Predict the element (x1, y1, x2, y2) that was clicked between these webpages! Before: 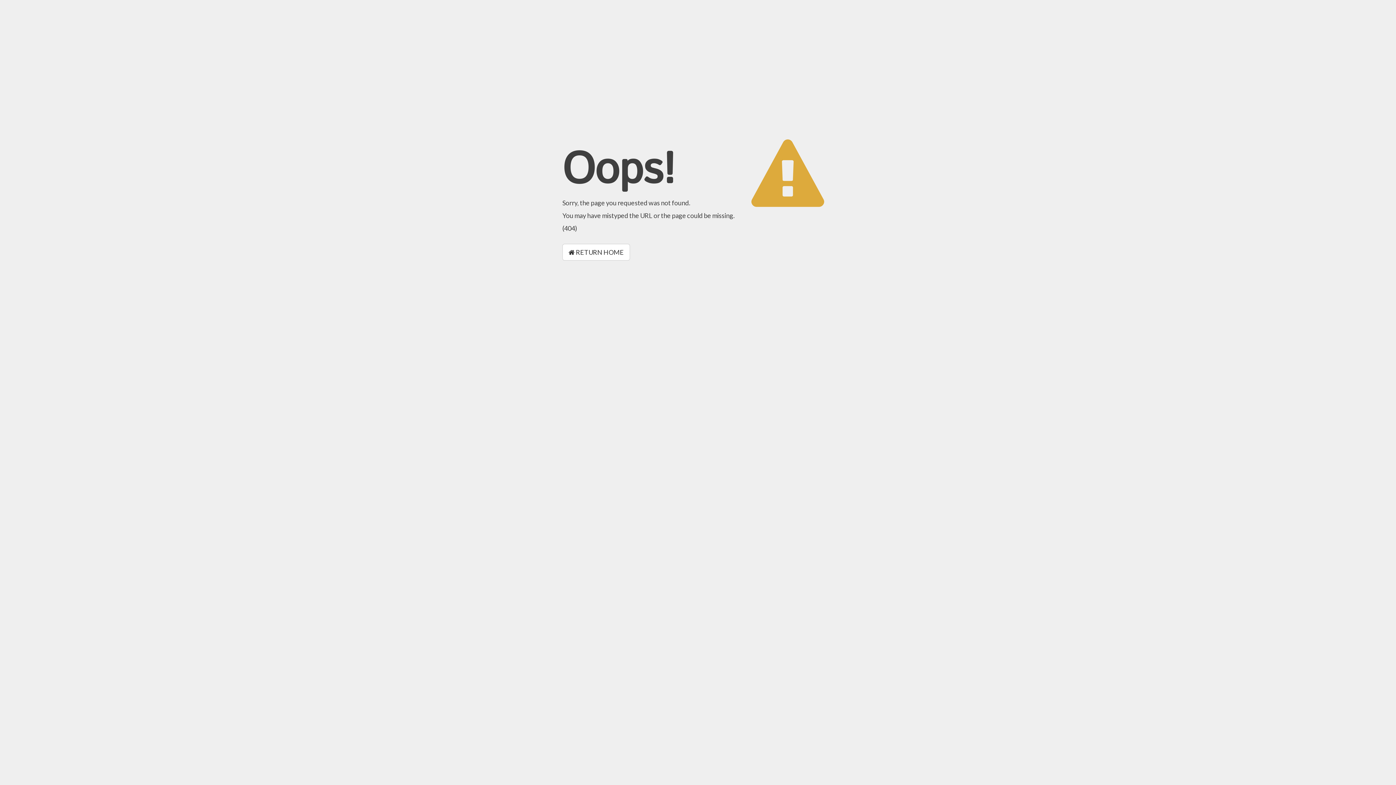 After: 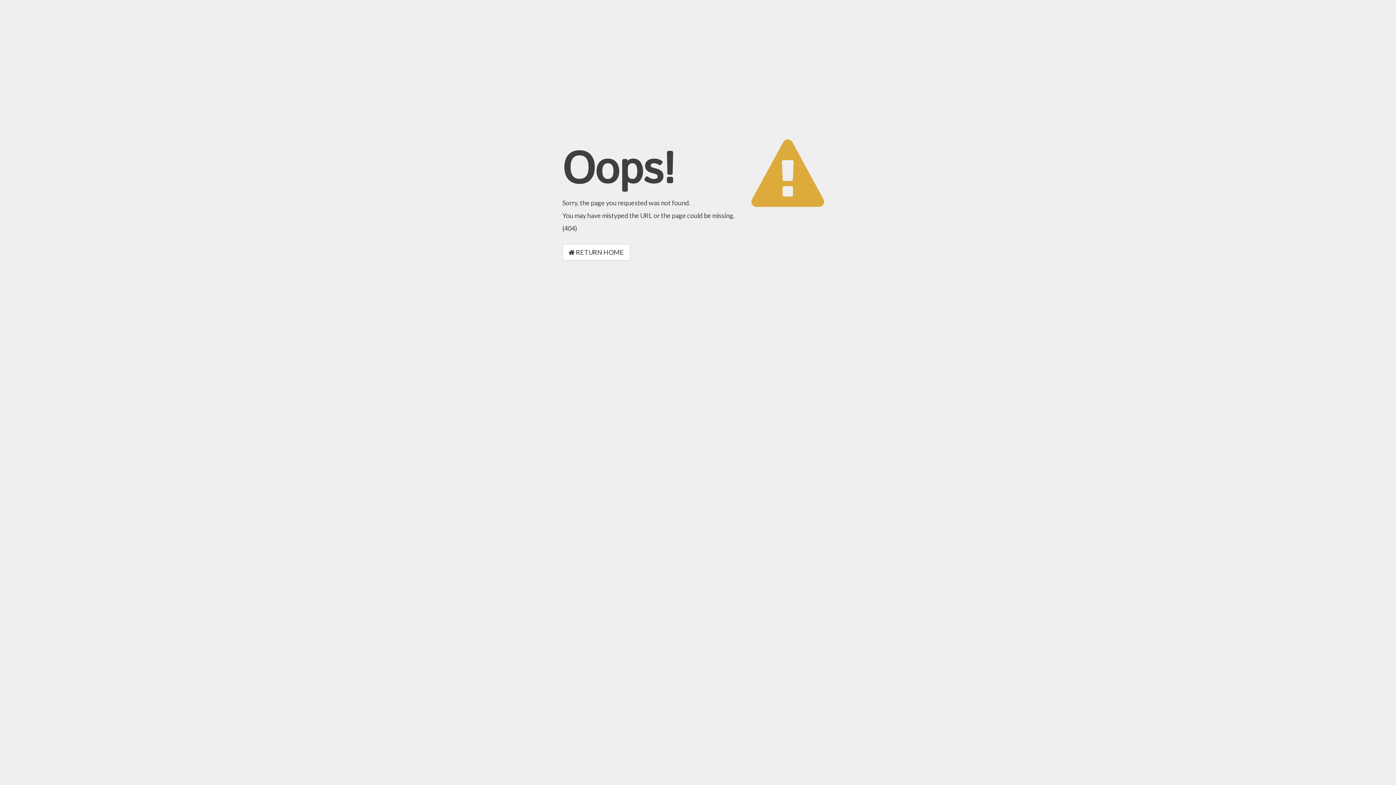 Action: bbox: (562, 244, 630, 260) label:  RETURN HOME